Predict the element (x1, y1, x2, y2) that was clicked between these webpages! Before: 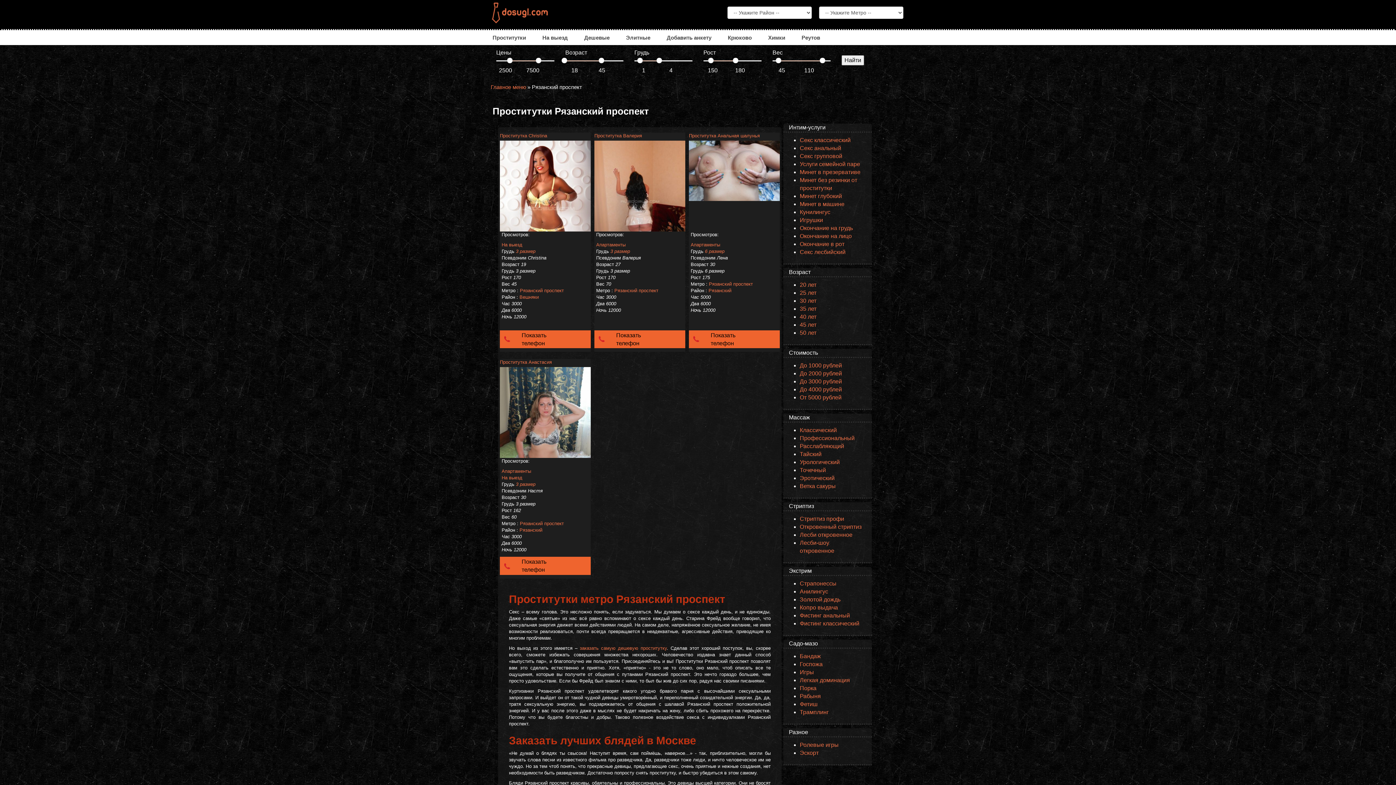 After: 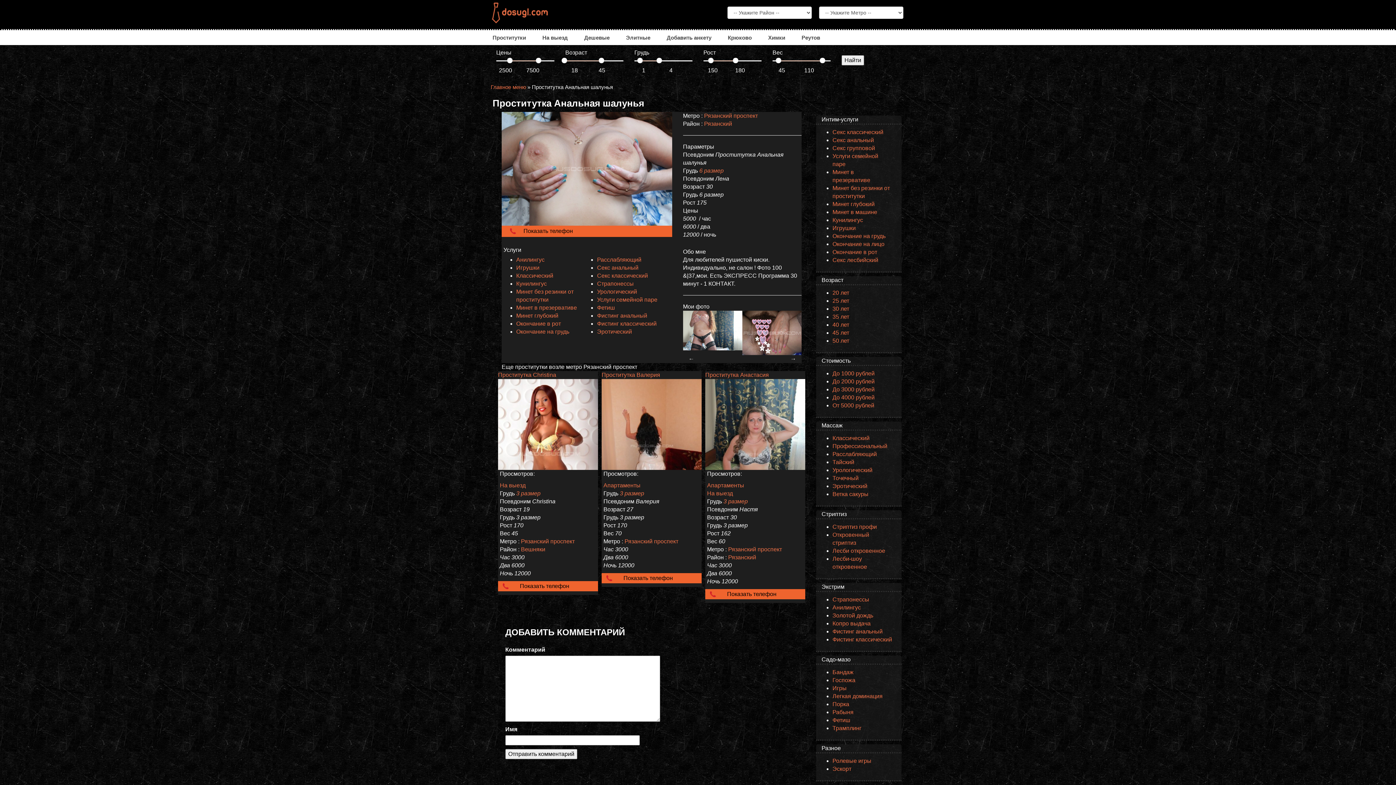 Action: bbox: (689, 167, 779, 173)